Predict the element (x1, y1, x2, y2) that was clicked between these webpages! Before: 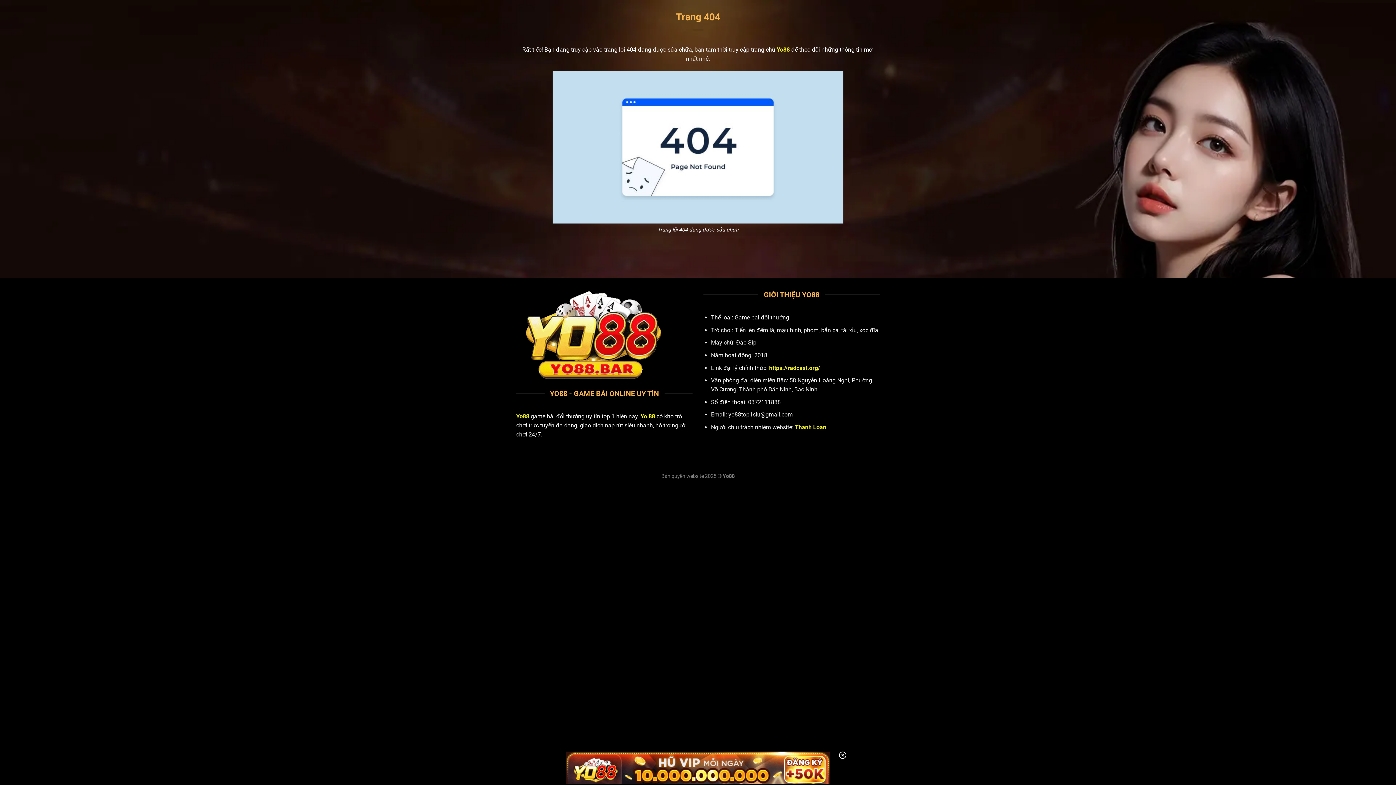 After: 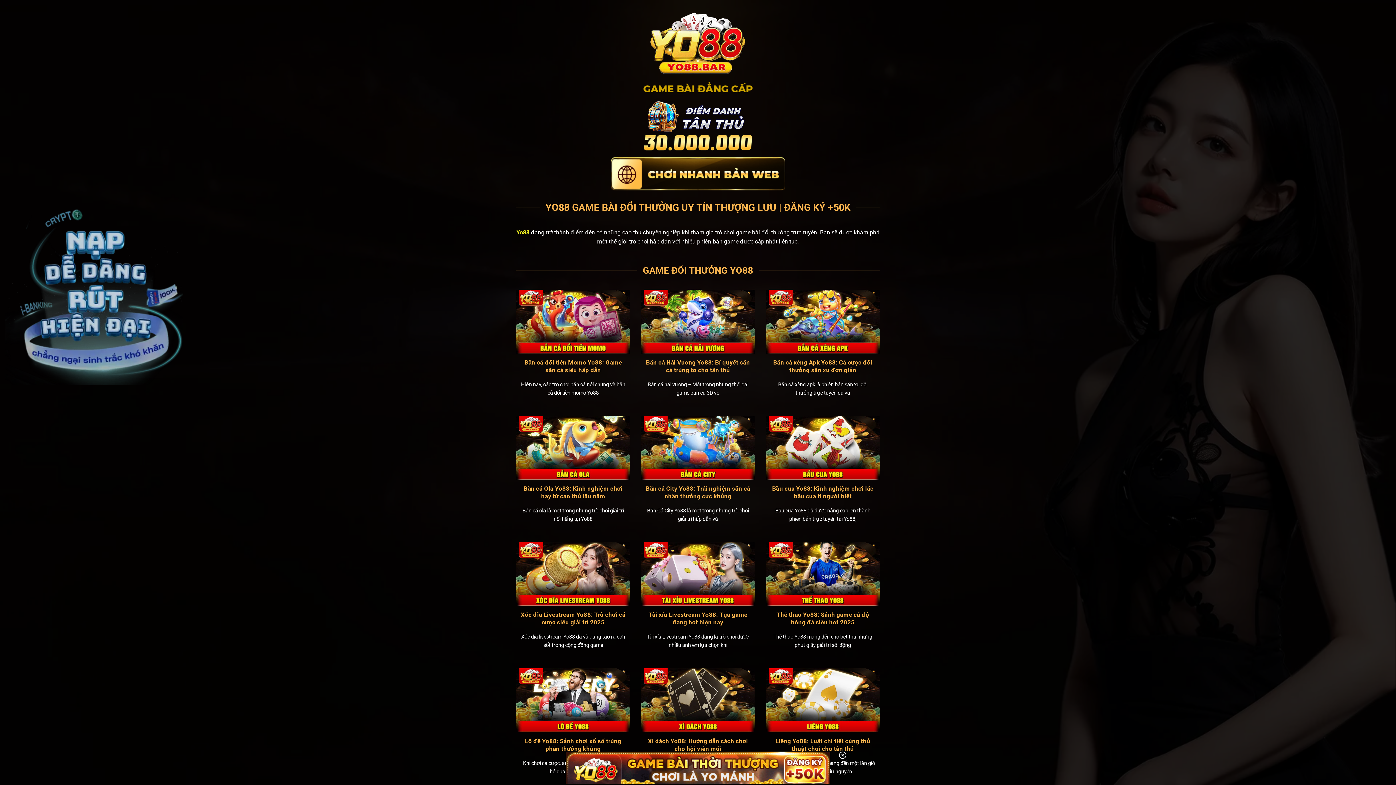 Action: bbox: (516, 413, 529, 420) label: Yo88